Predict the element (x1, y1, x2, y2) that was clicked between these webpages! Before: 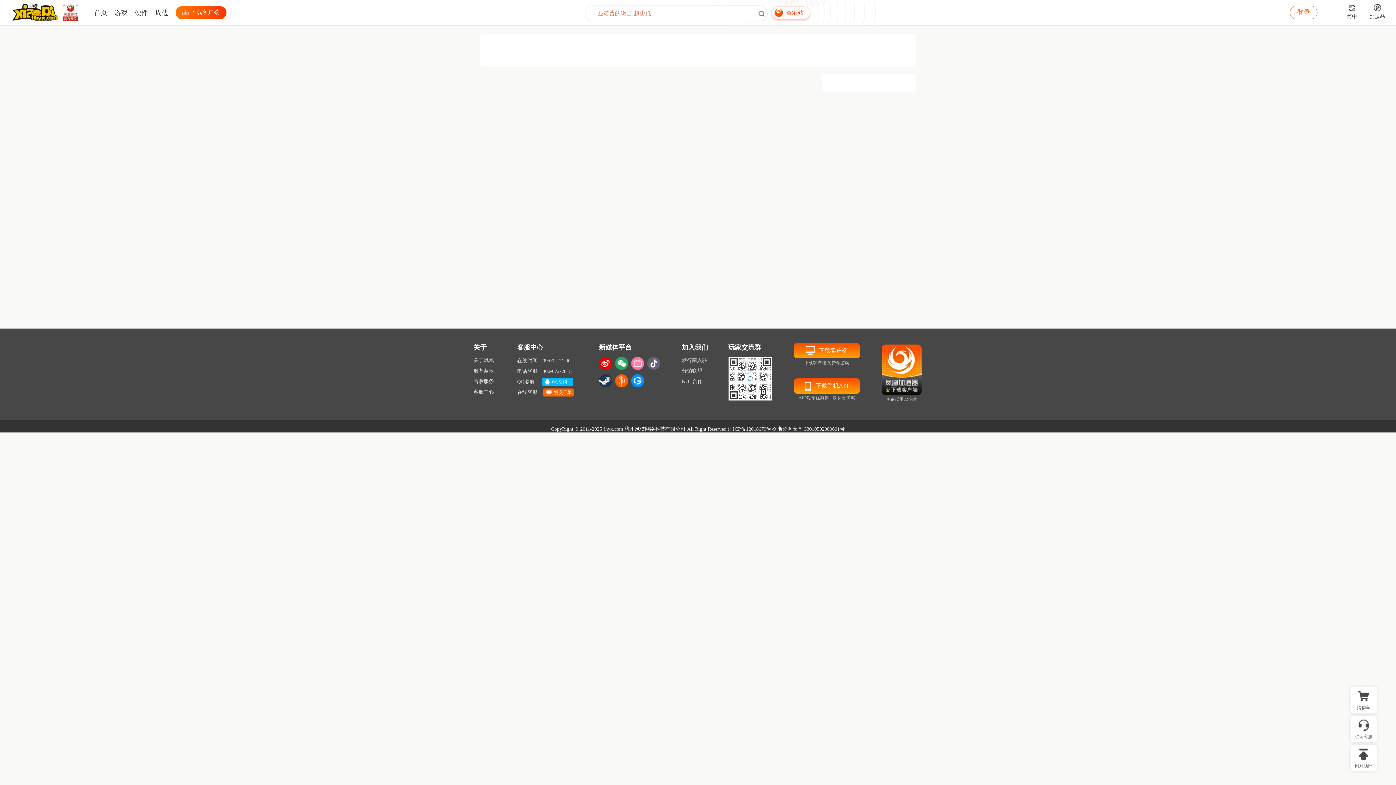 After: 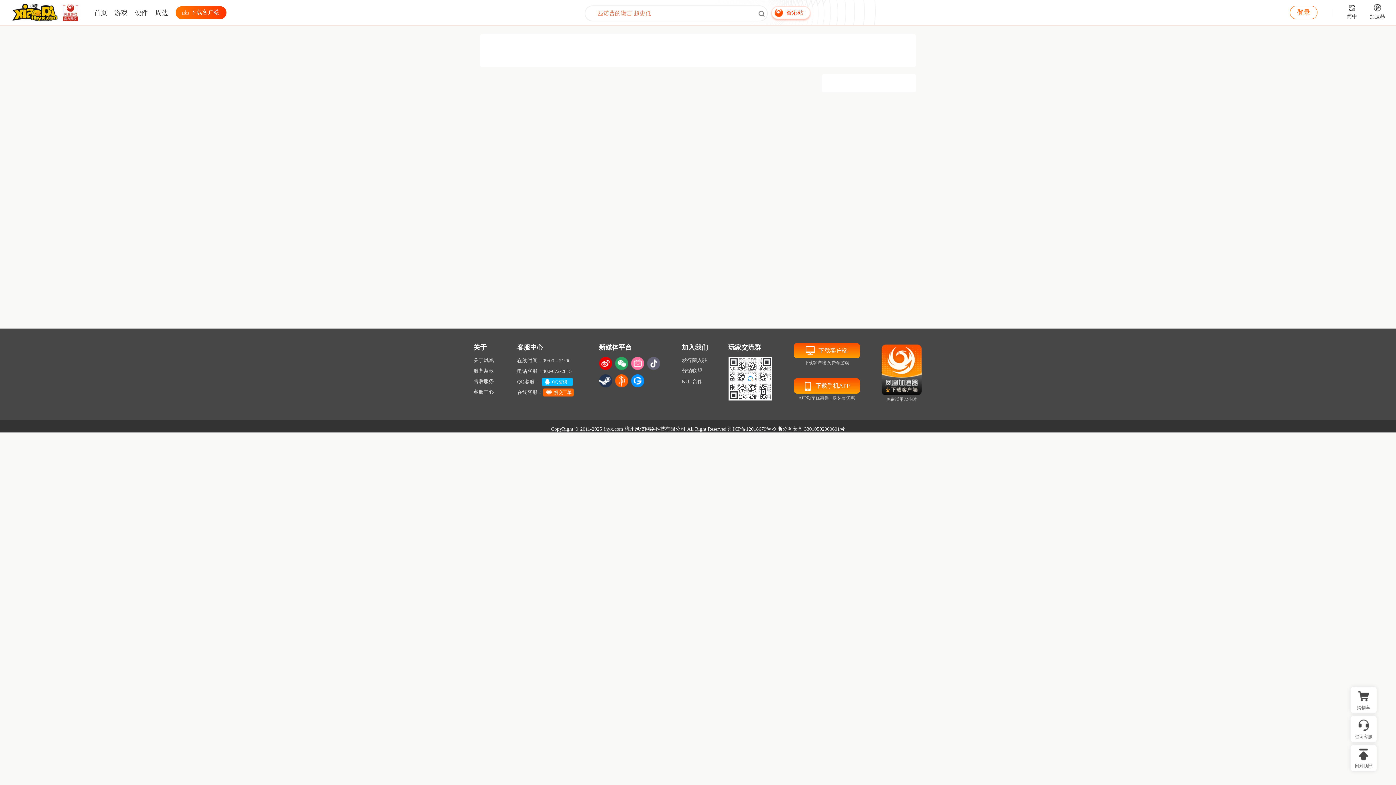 Action: bbox: (473, 378, 517, 385) label: 售后服务